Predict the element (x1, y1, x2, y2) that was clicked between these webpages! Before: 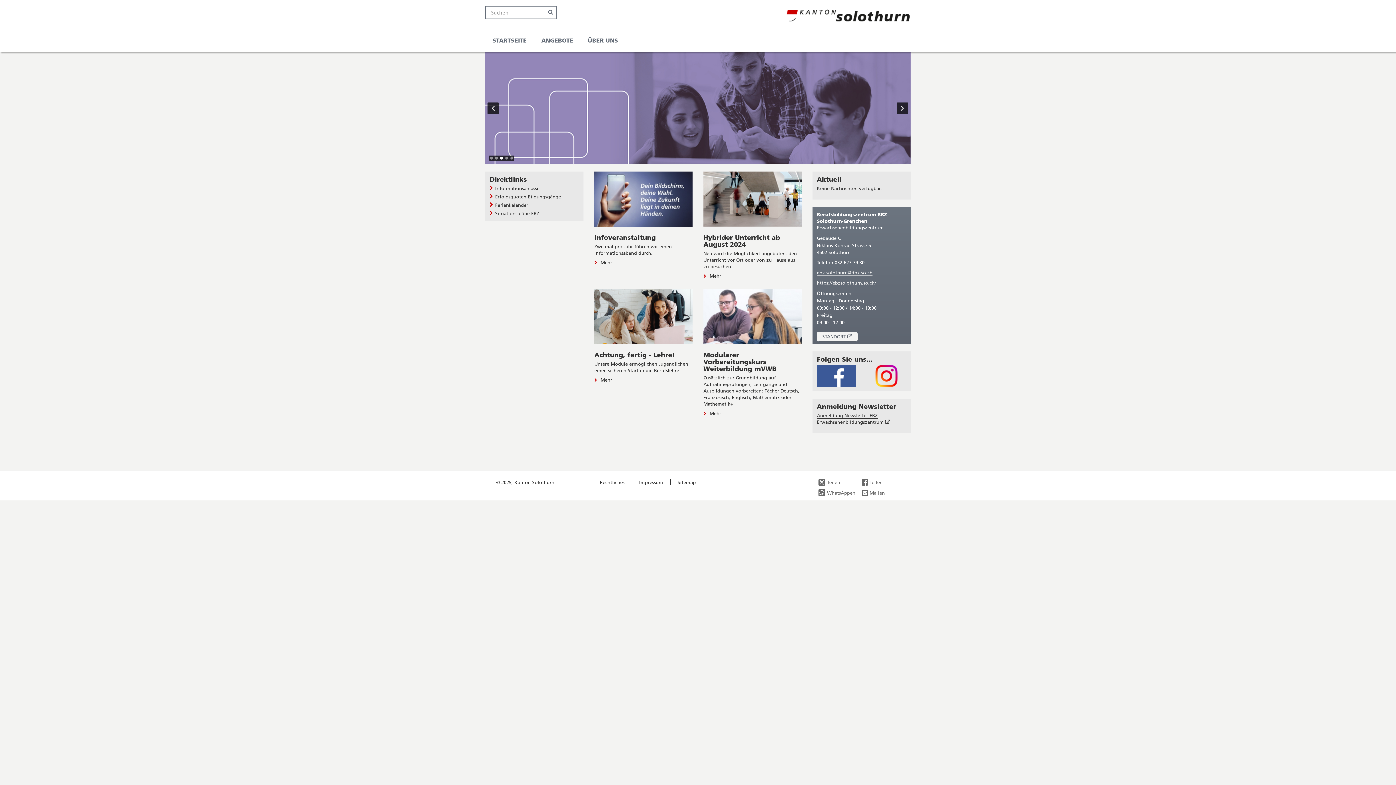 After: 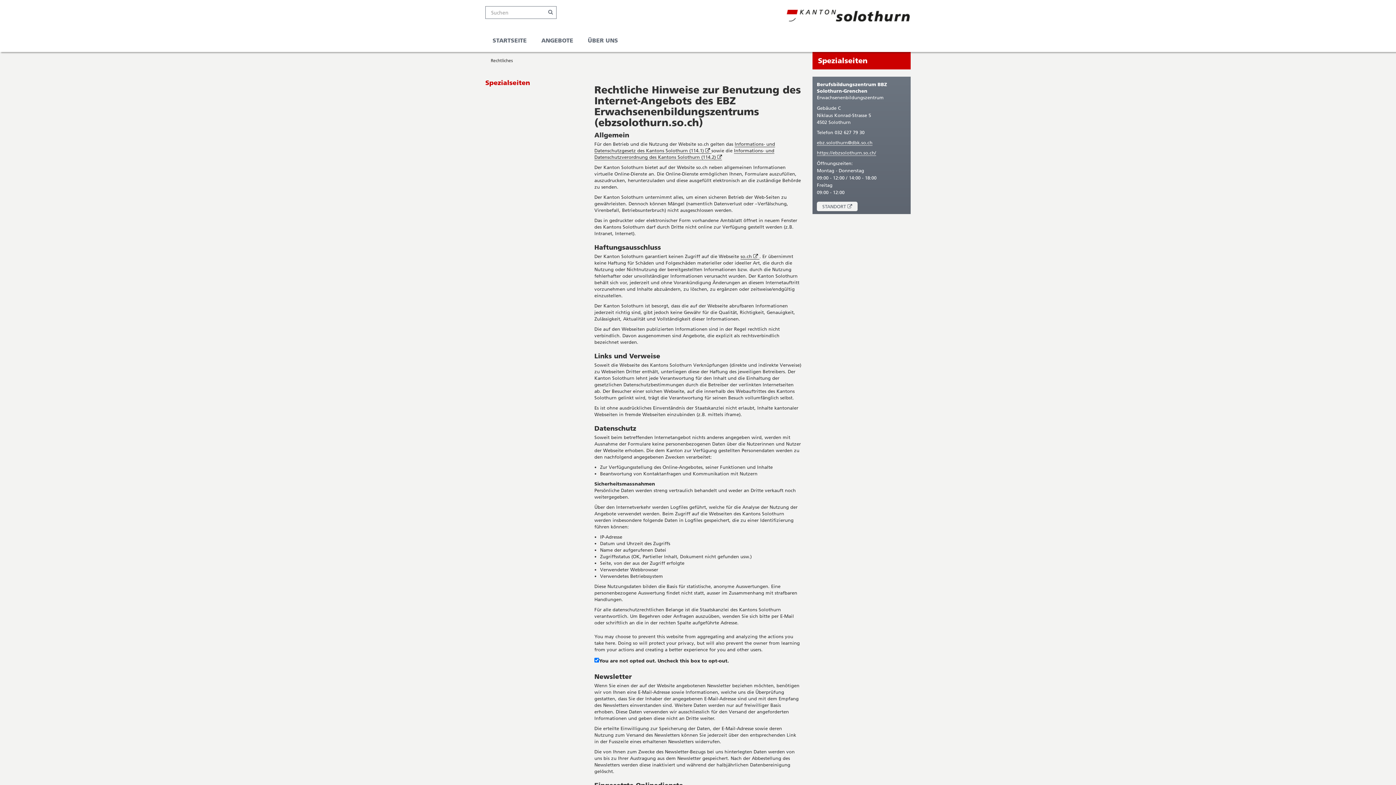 Action: label: Rechtliches bbox: (600, 479, 624, 485)